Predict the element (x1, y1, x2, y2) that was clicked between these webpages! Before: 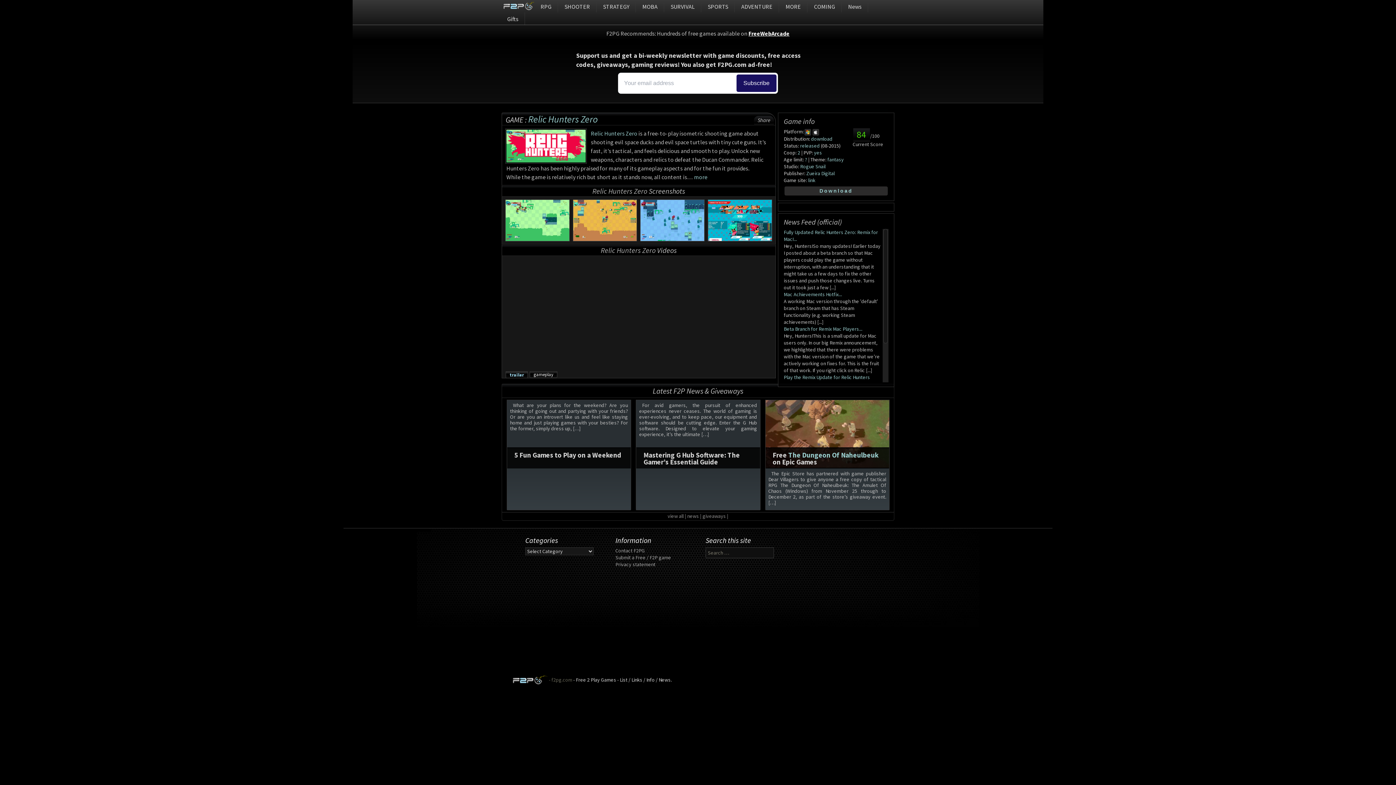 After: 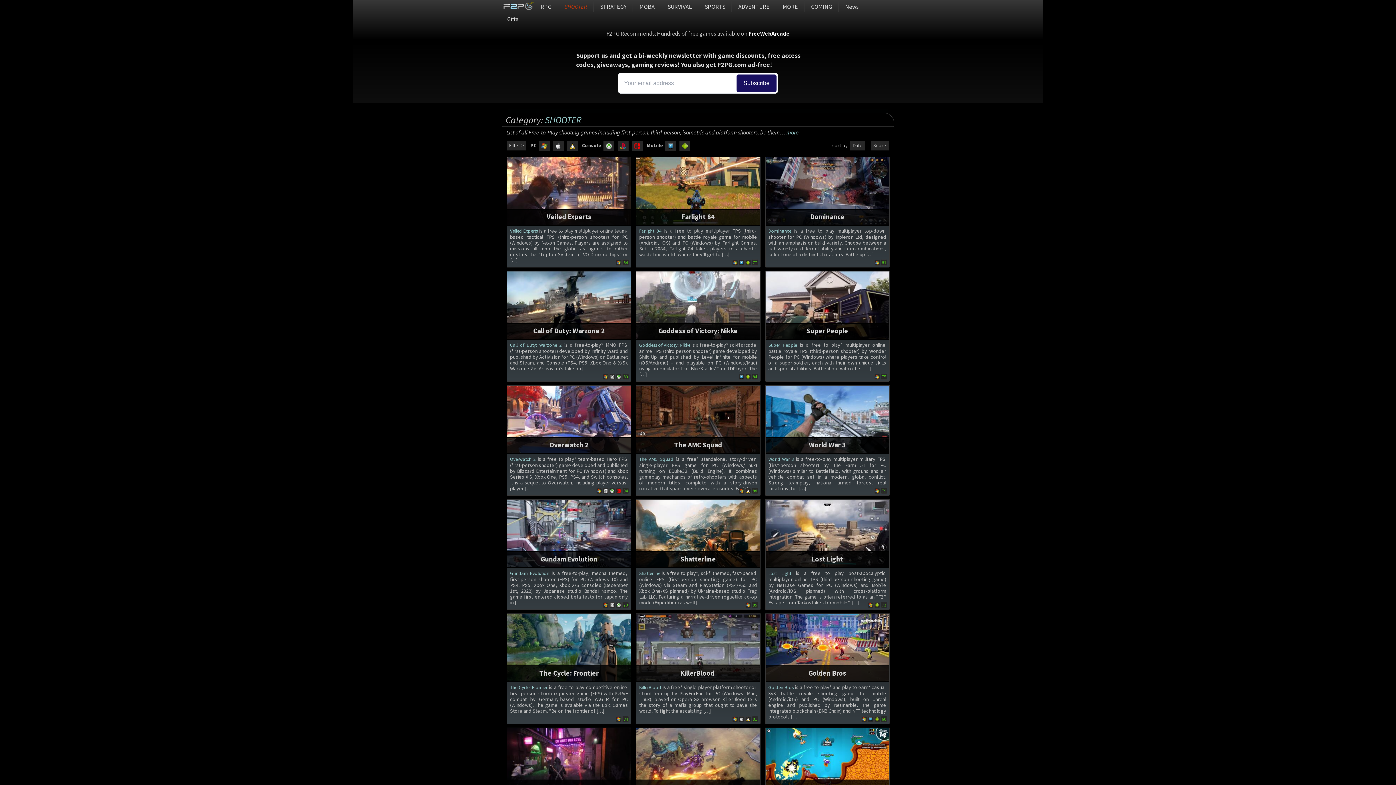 Action: bbox: (559, 0, 596, 12) label: SHOOTER